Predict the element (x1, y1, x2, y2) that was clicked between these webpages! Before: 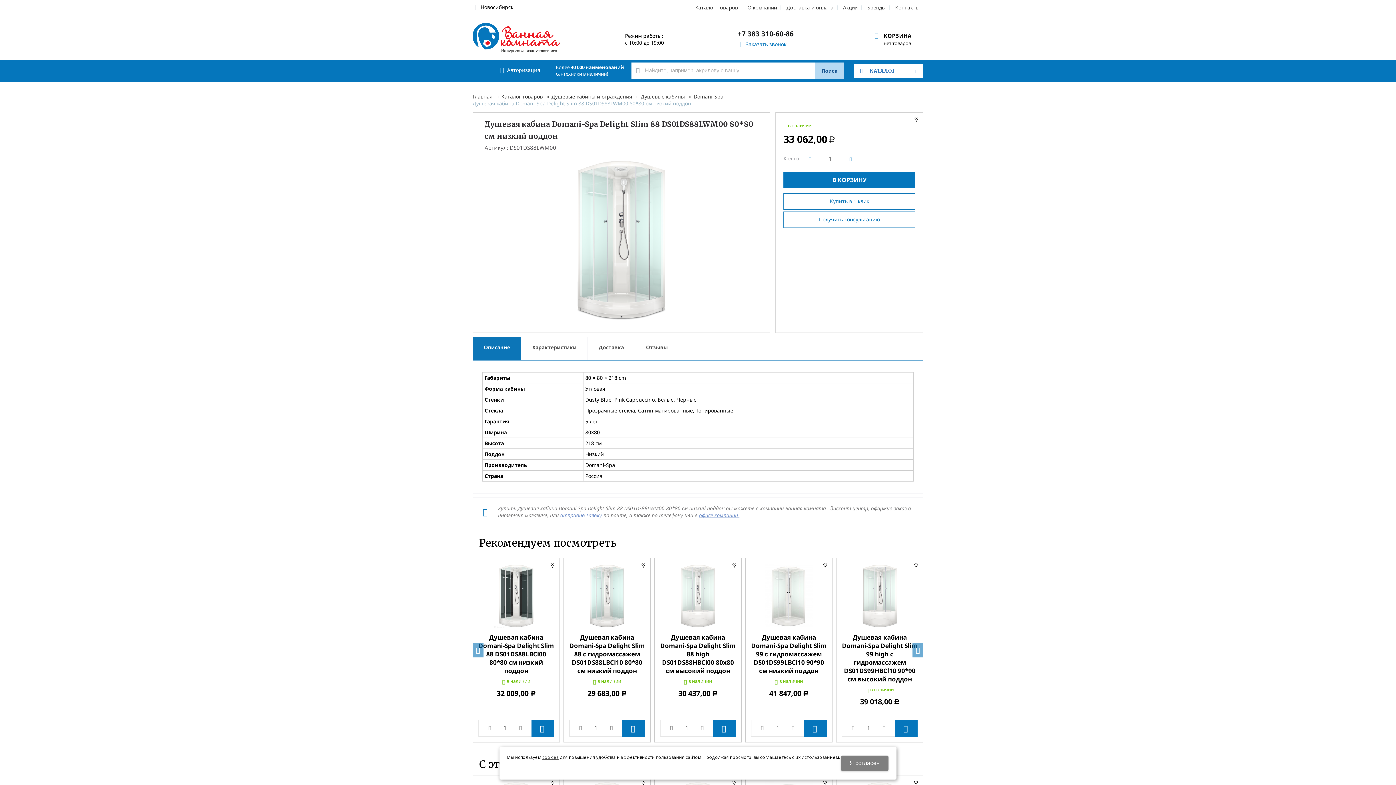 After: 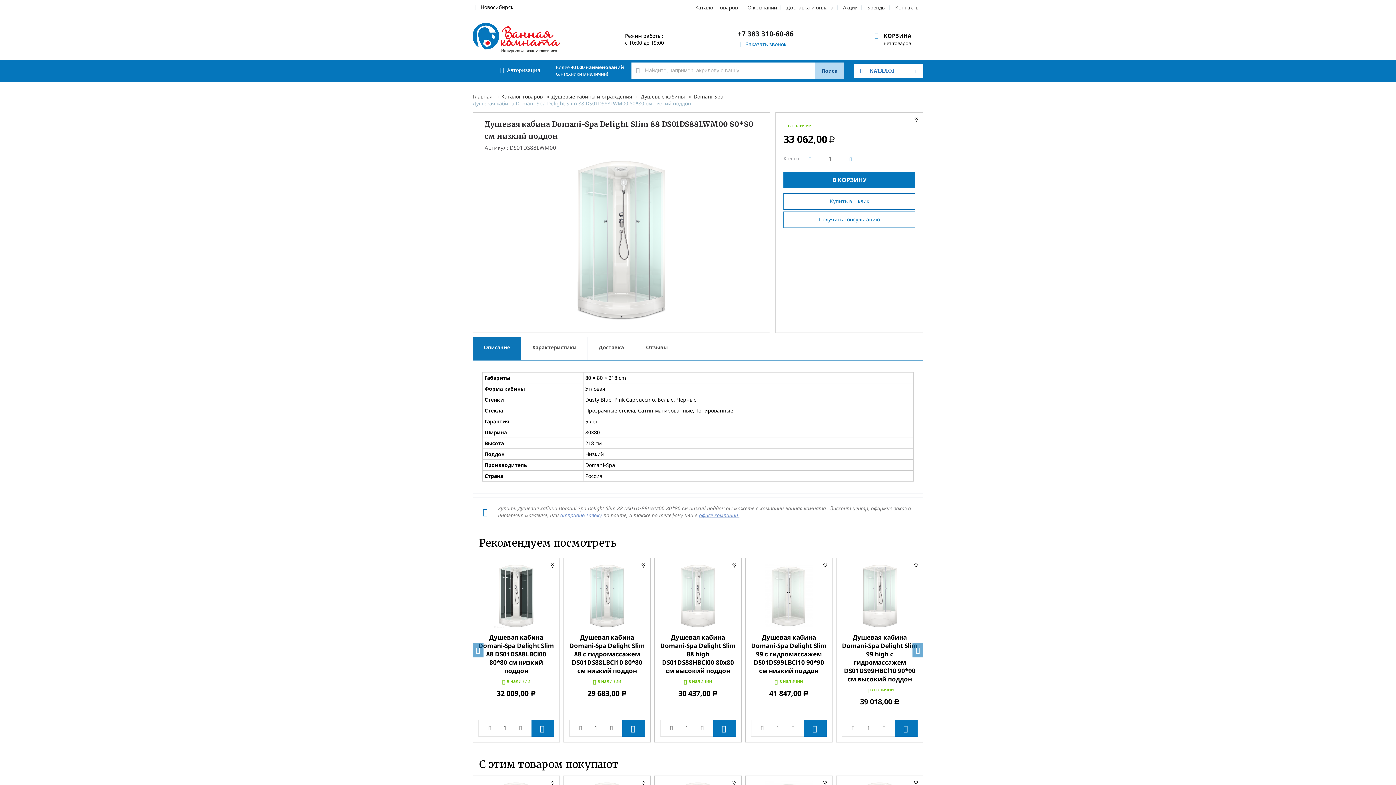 Action: bbox: (841, 756, 888, 771) label: Я согласен